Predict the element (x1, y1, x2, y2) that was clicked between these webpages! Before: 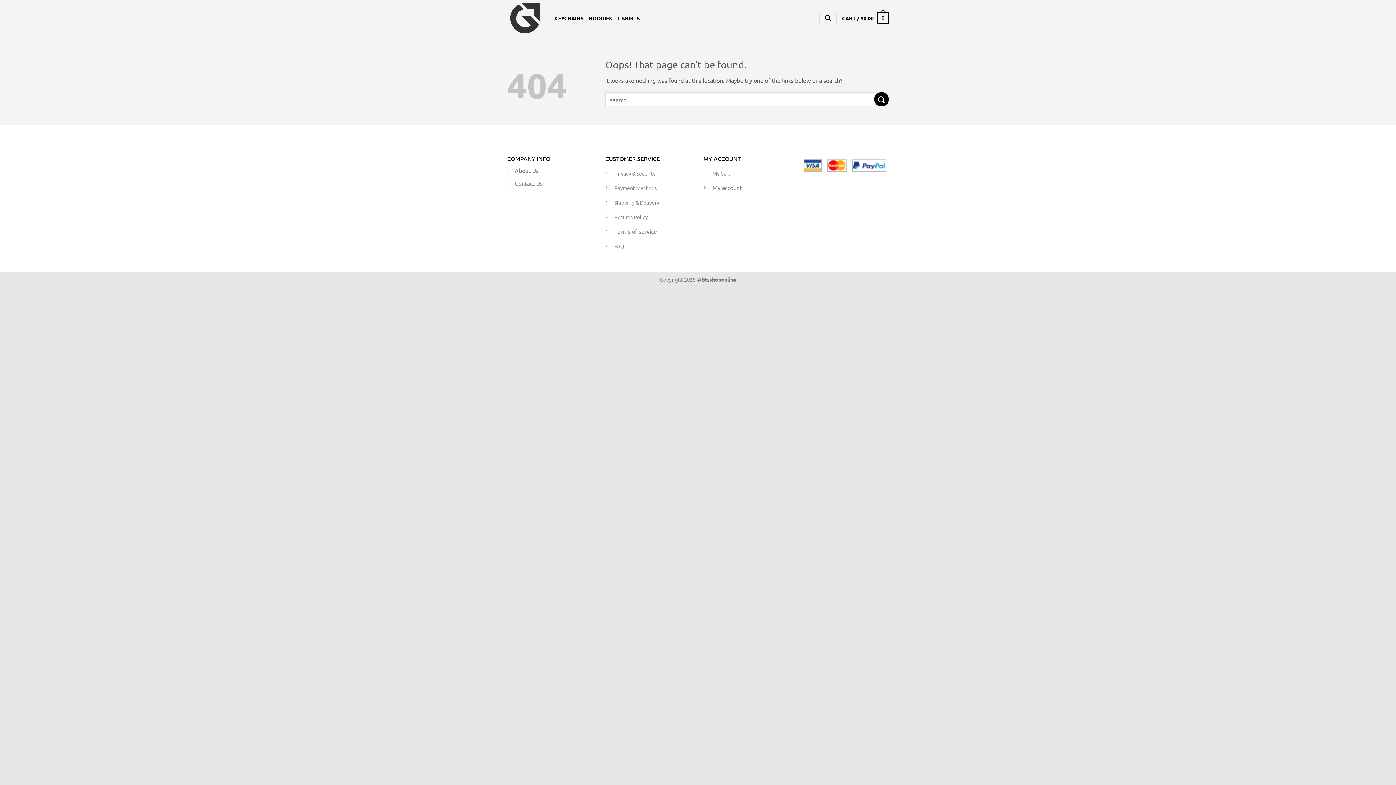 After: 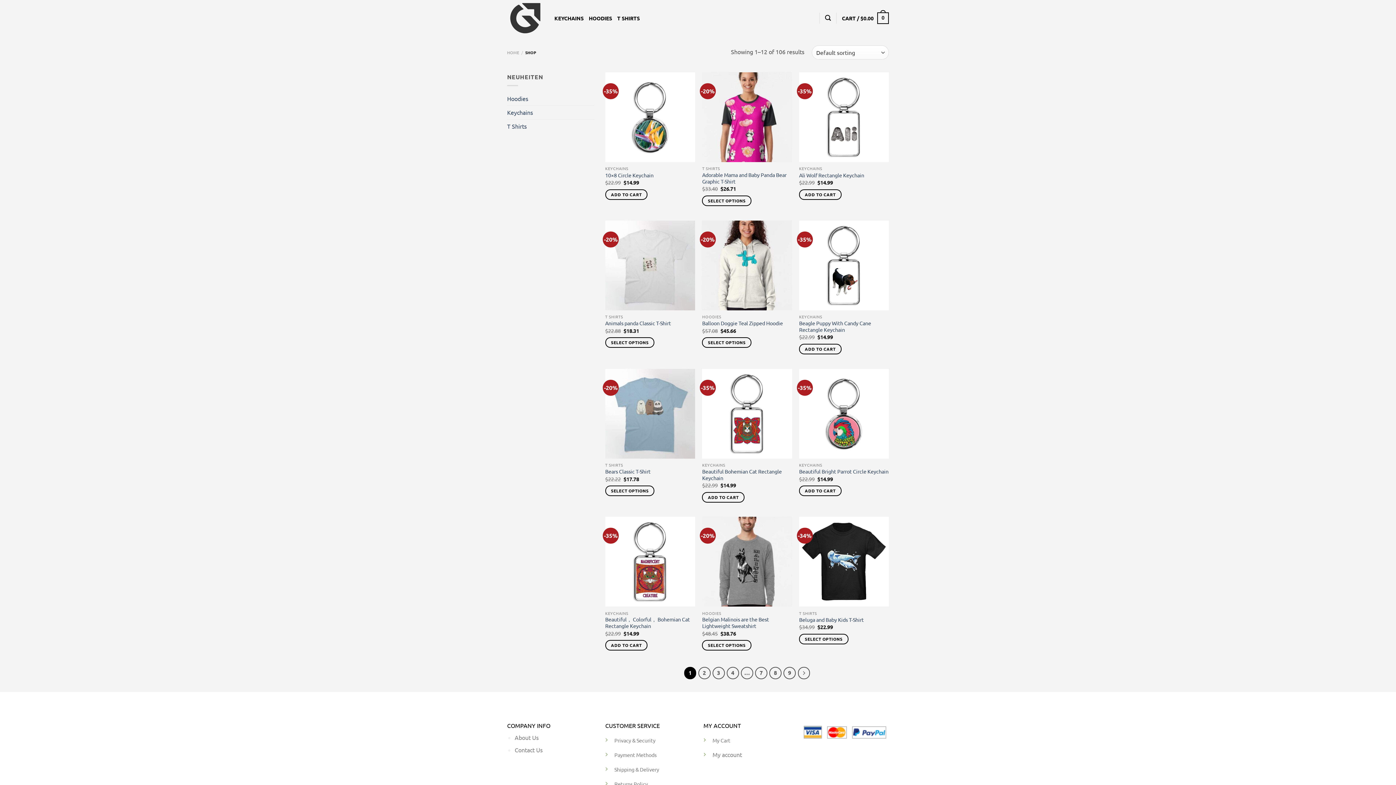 Action: bbox: (712, 169, 730, 176) label: My Cart